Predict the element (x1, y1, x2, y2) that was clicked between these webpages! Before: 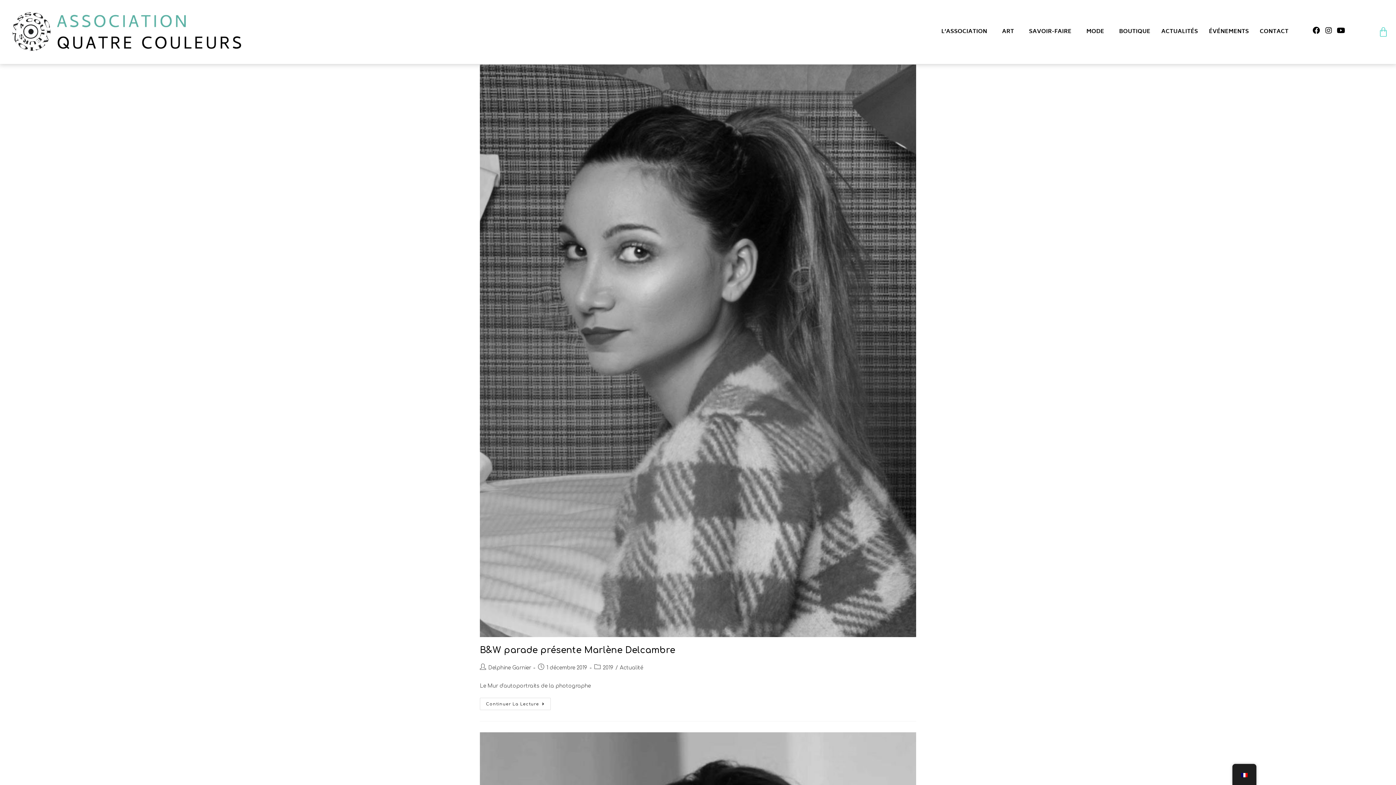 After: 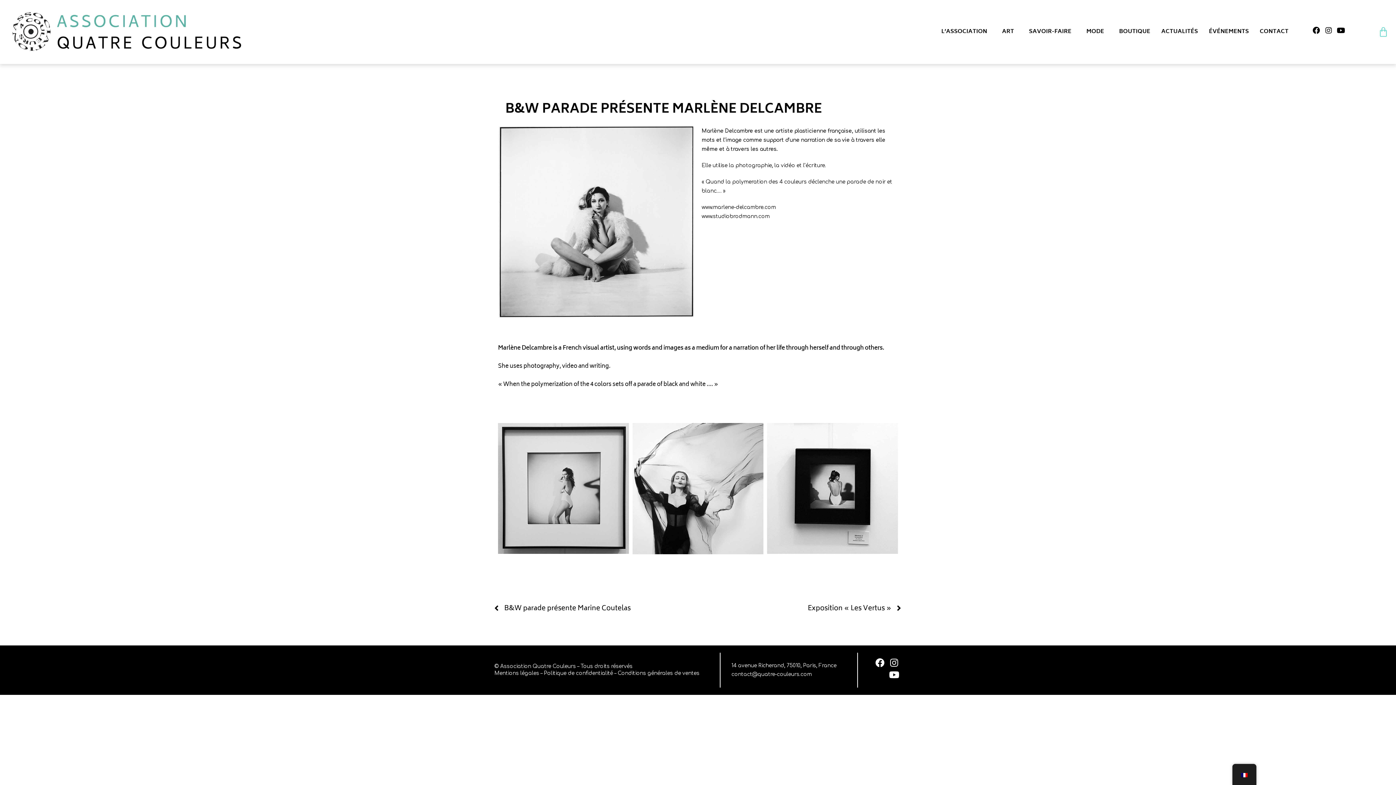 Action: label: Continuer La Lecture
B&W Parade Présente Marlène Delcambre bbox: (480, 698, 550, 710)